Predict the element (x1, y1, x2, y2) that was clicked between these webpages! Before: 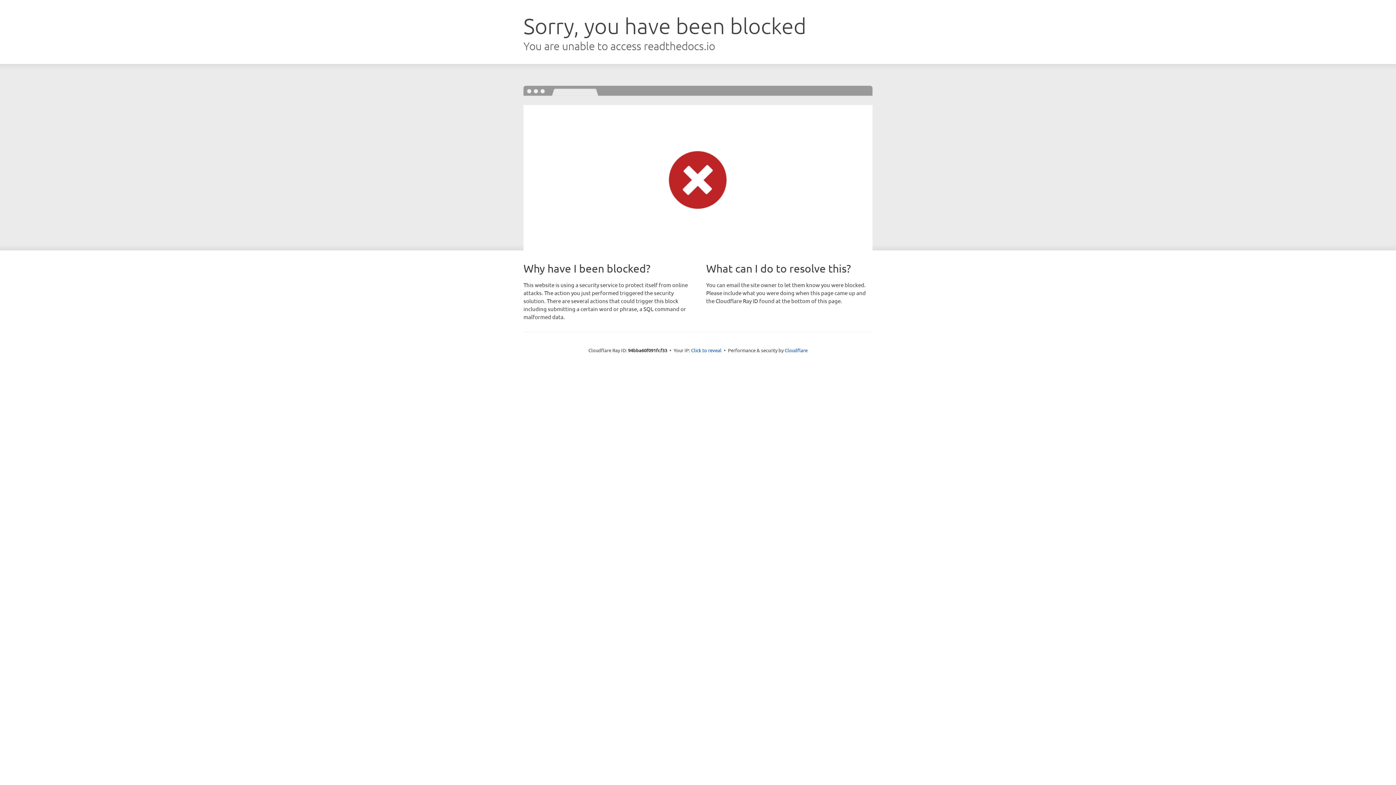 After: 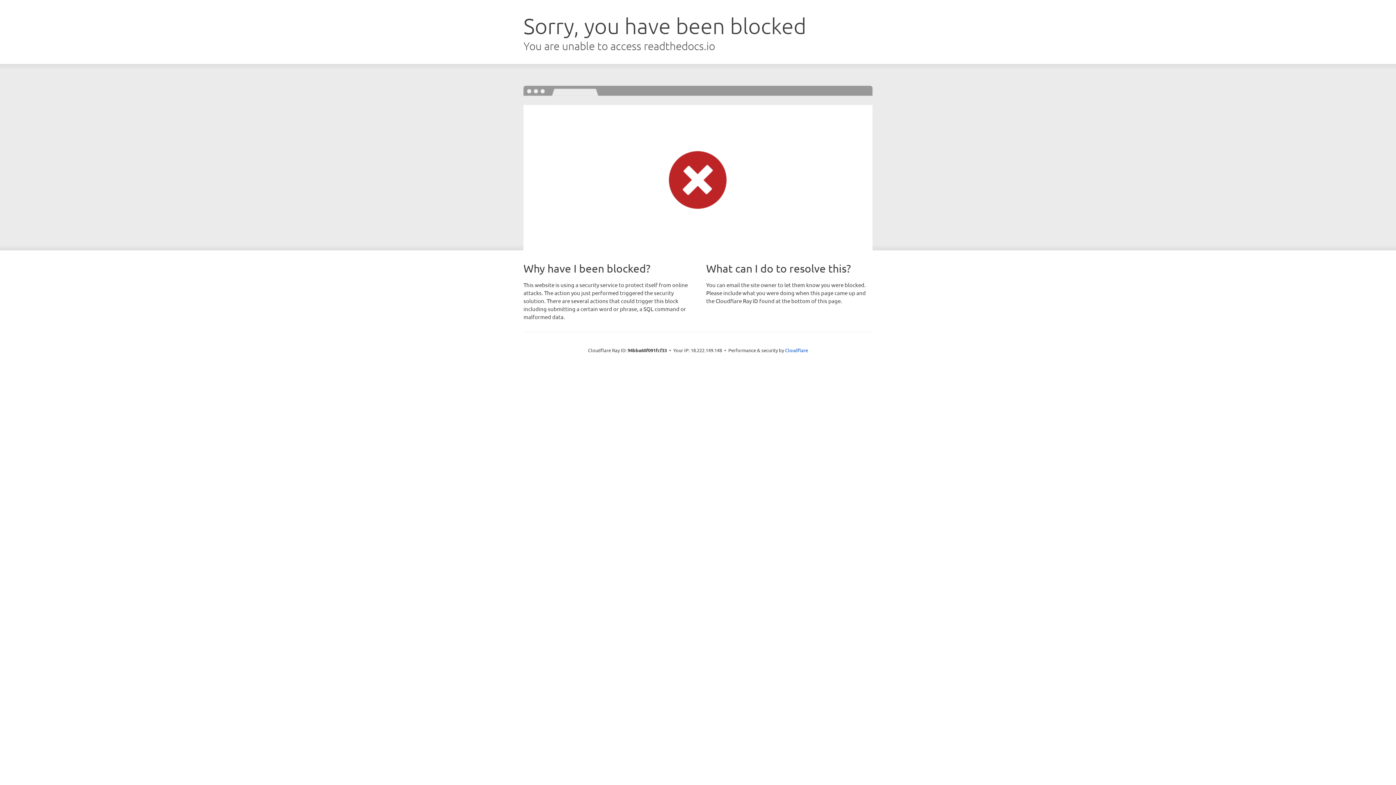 Action: bbox: (691, 346, 721, 353) label: Click to reveal